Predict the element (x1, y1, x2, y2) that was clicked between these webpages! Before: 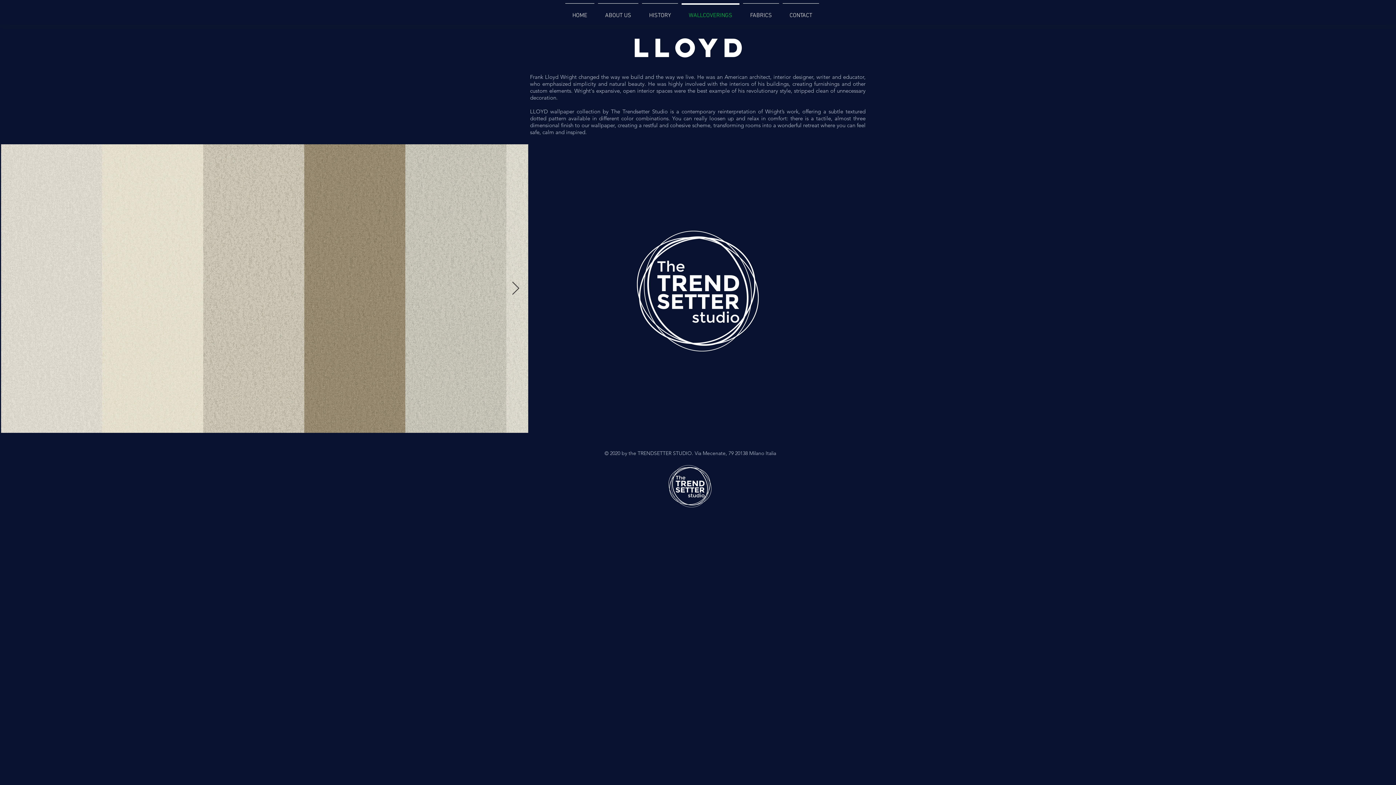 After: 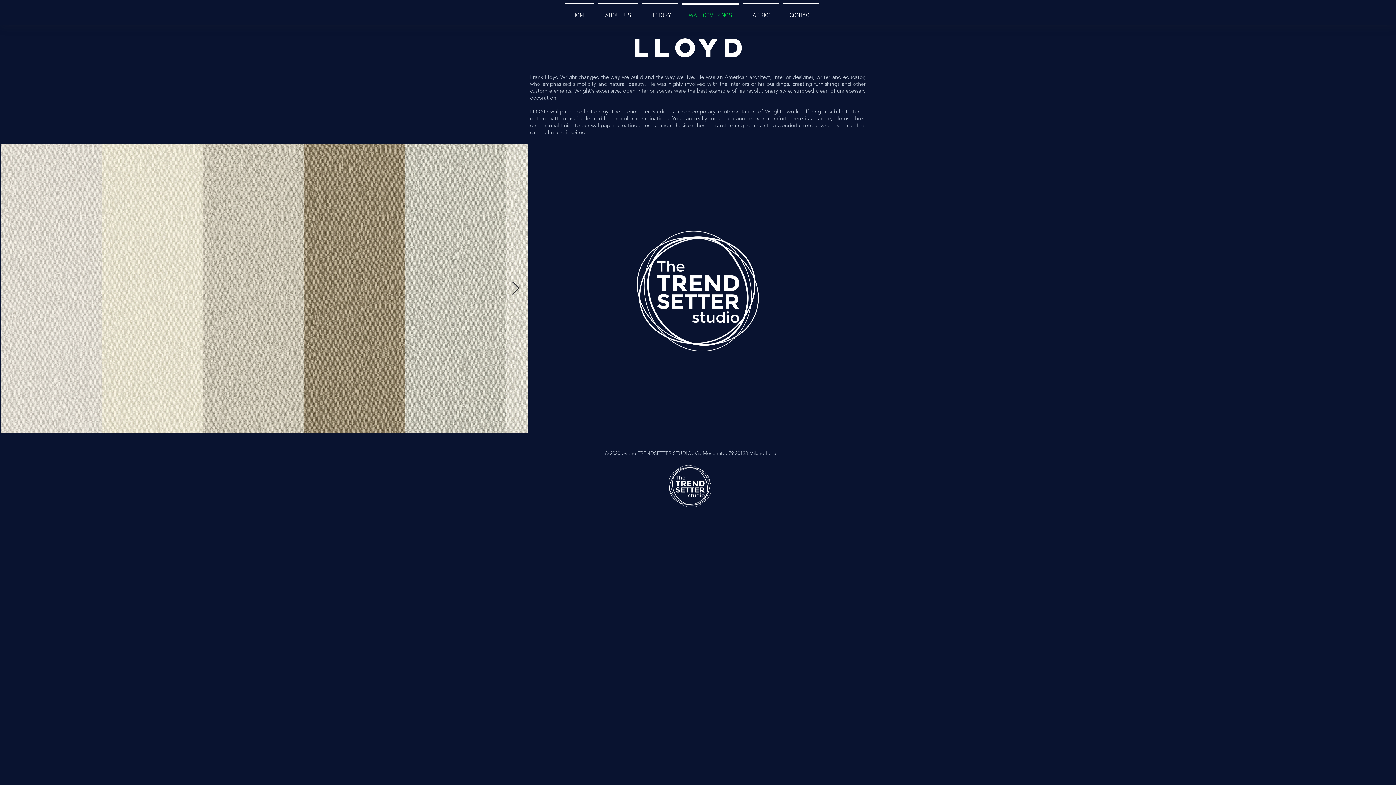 Action: bbox: (511, 281, 520, 295) label: Next Item